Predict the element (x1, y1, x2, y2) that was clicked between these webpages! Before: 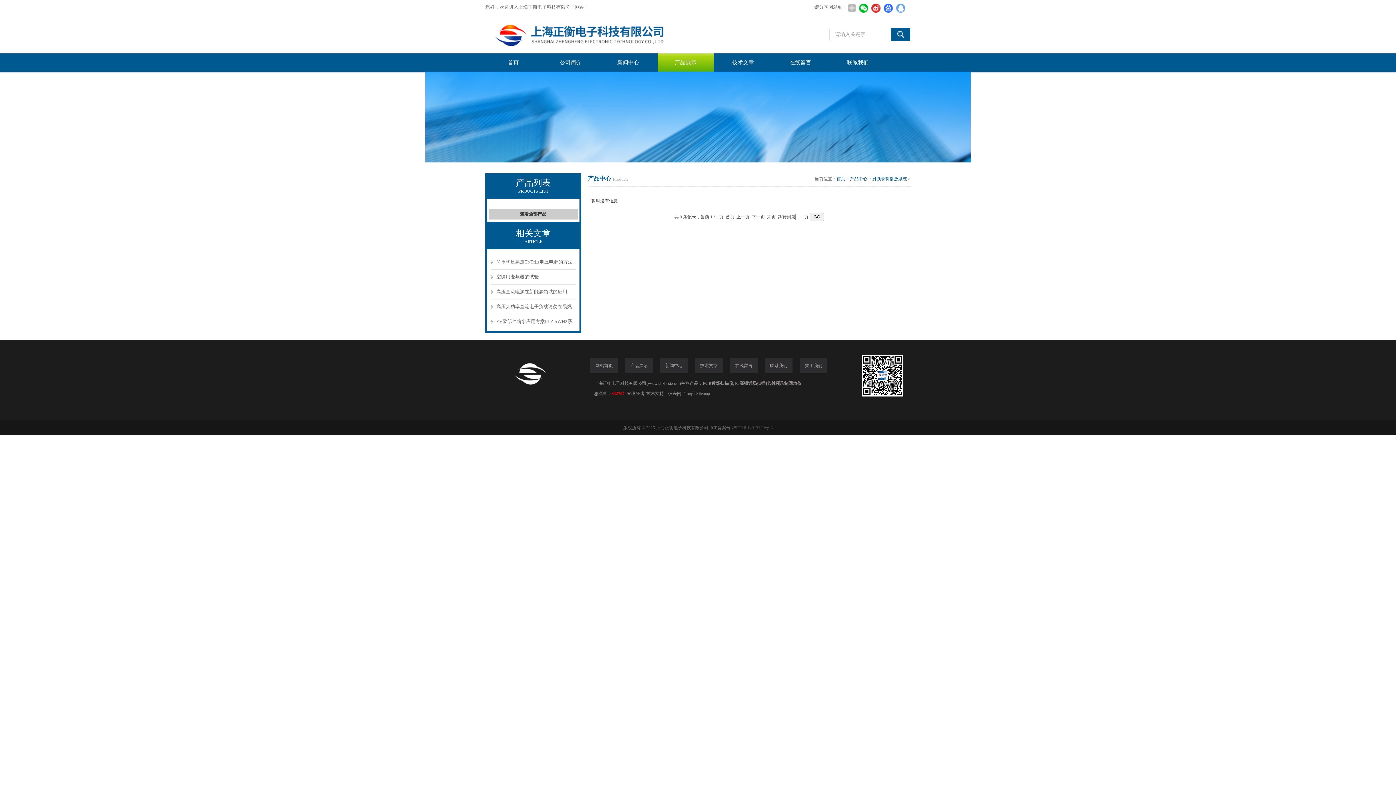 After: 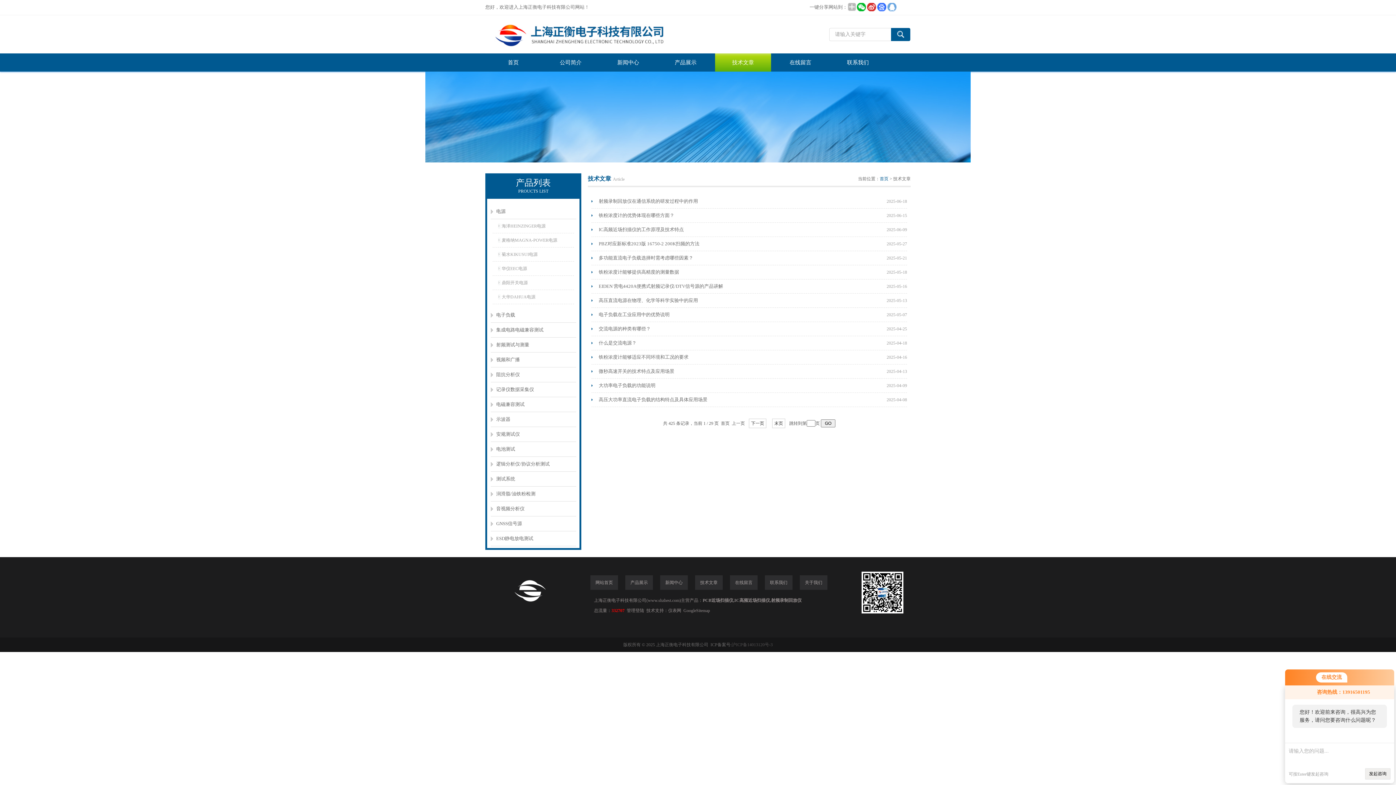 Action: label: 技术文章 bbox: (715, 53, 771, 71)